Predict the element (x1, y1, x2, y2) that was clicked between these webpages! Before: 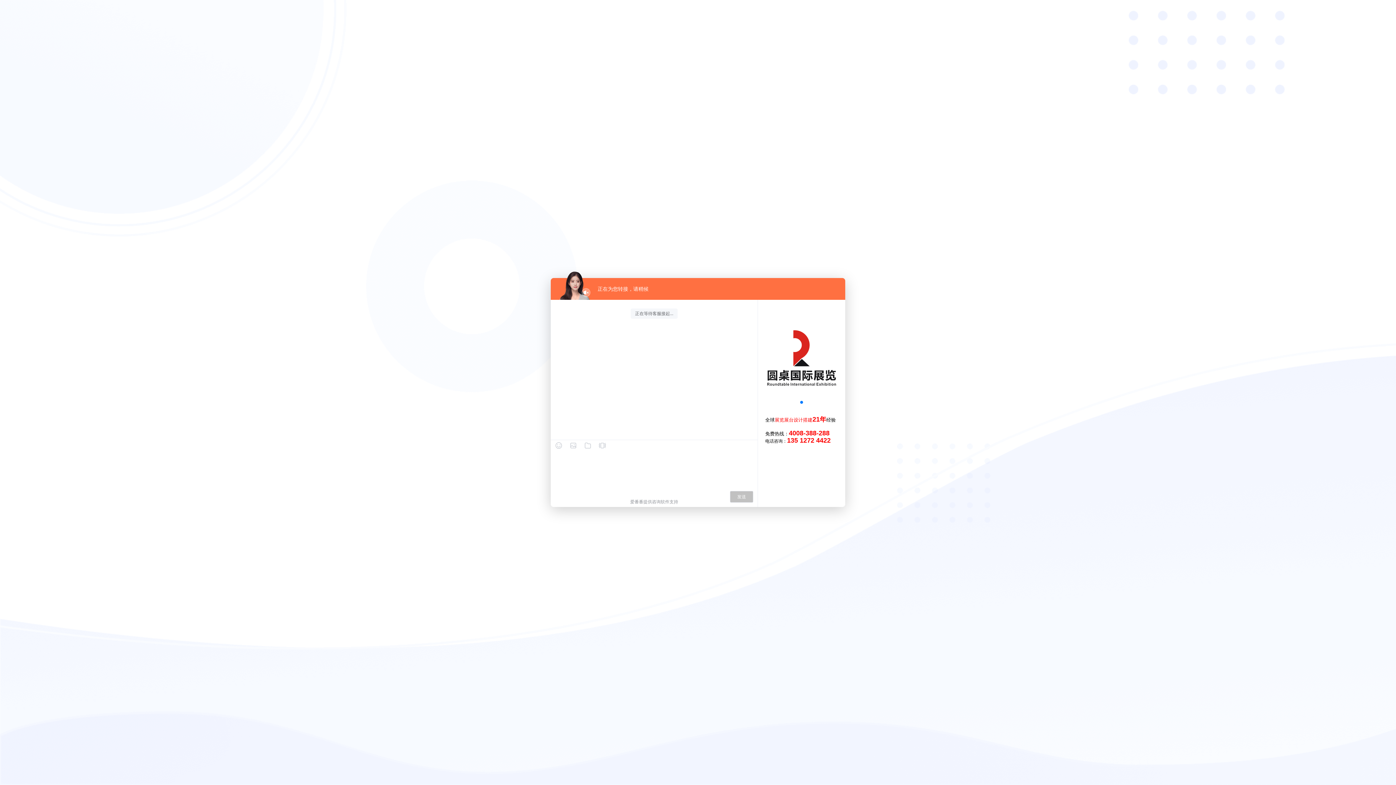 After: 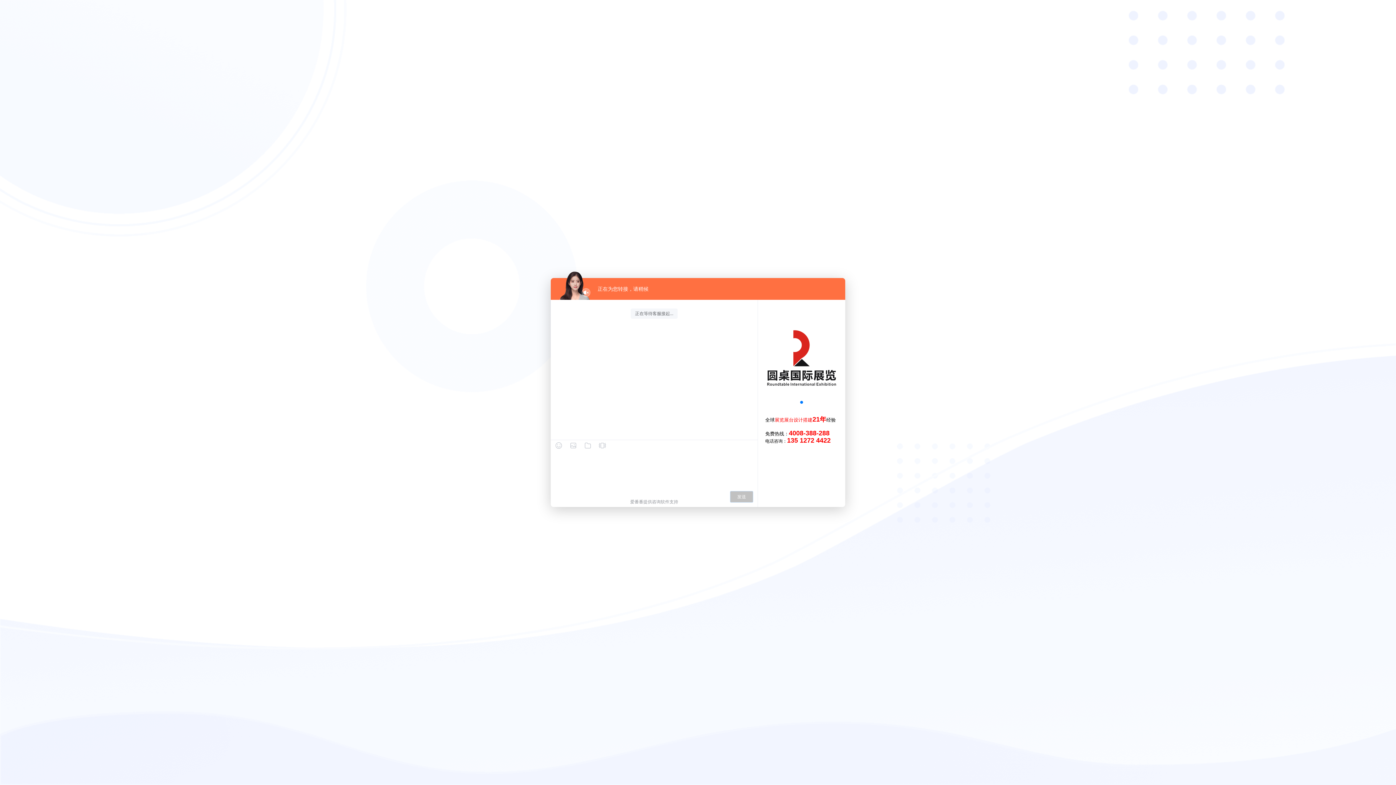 Action: label: 发送 bbox: (730, 491, 753, 502)